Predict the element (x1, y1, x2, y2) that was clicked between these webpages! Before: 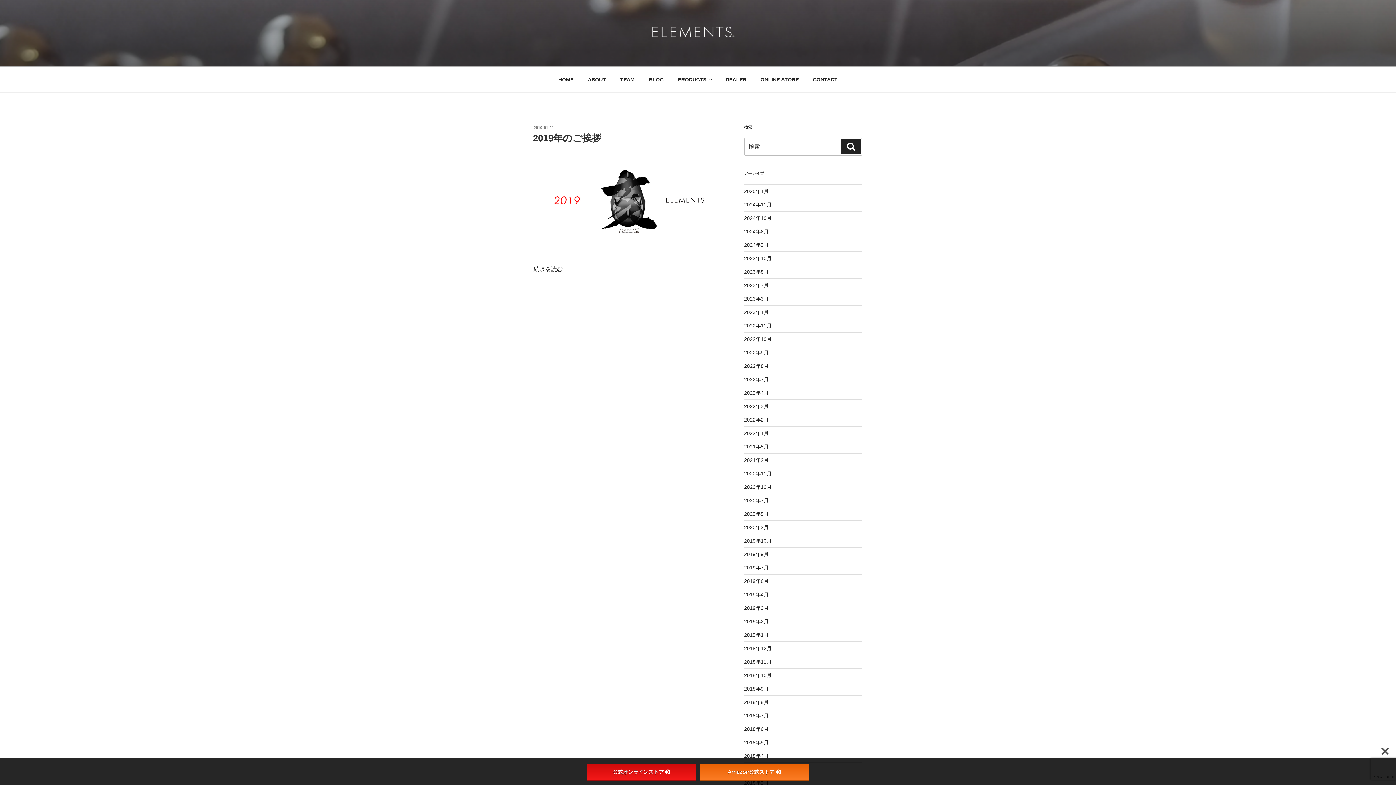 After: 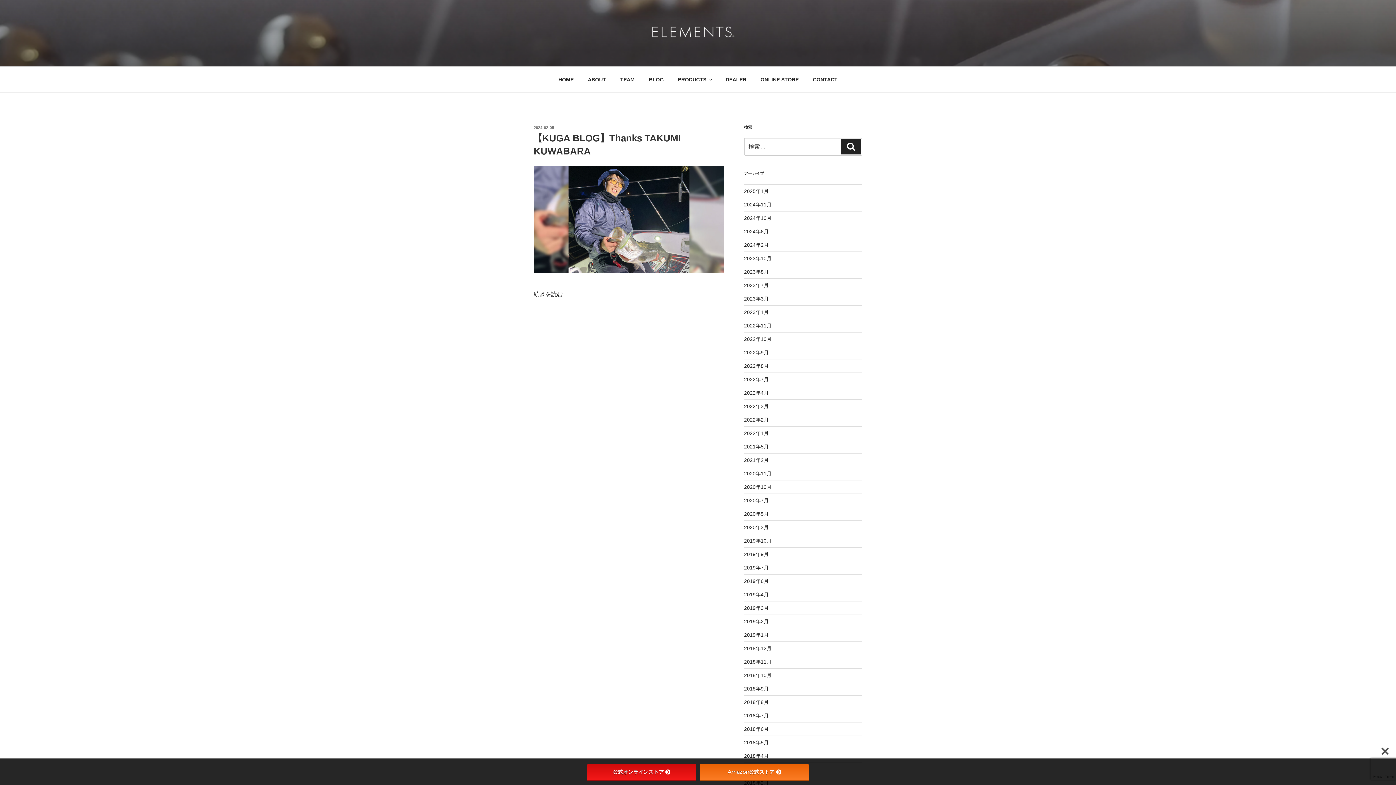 Action: label: 2024年2月 bbox: (744, 242, 768, 248)